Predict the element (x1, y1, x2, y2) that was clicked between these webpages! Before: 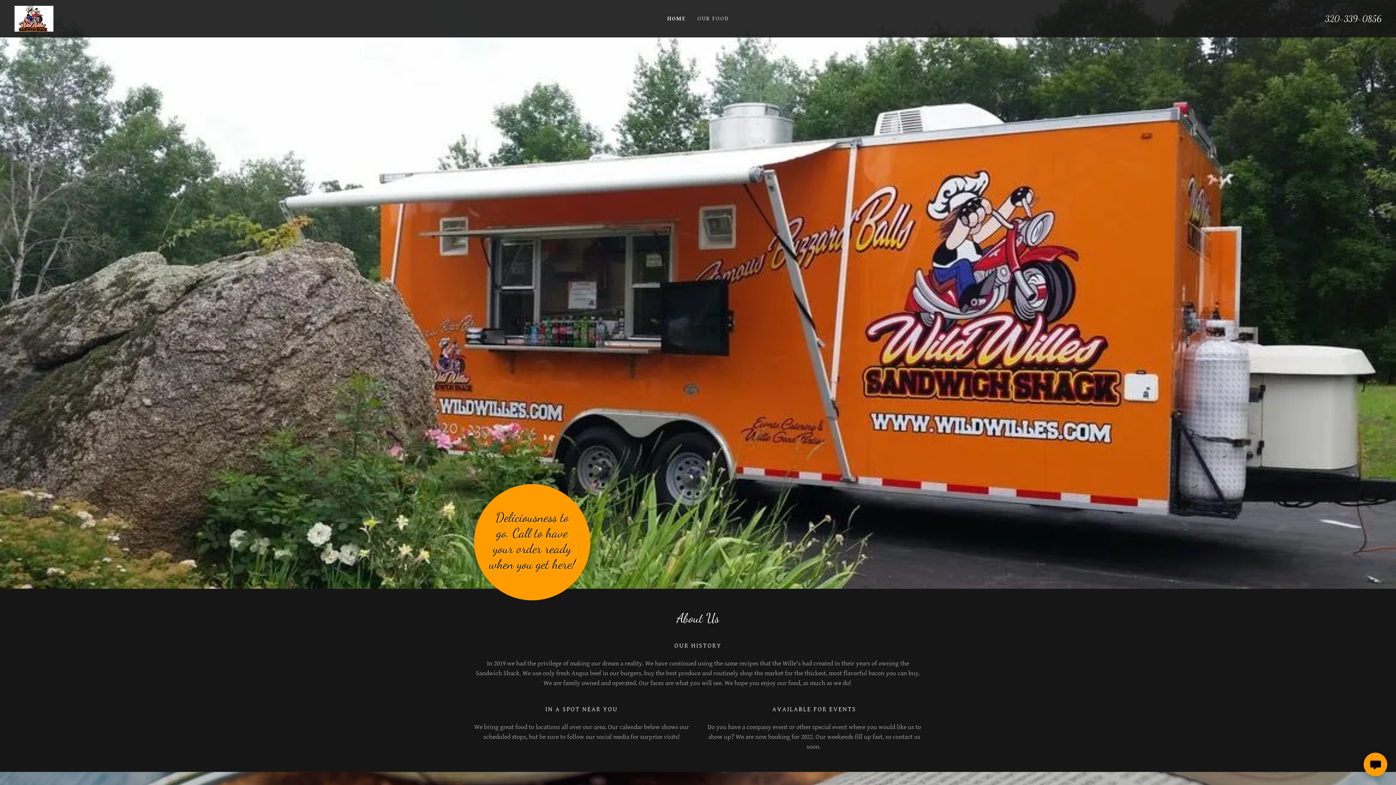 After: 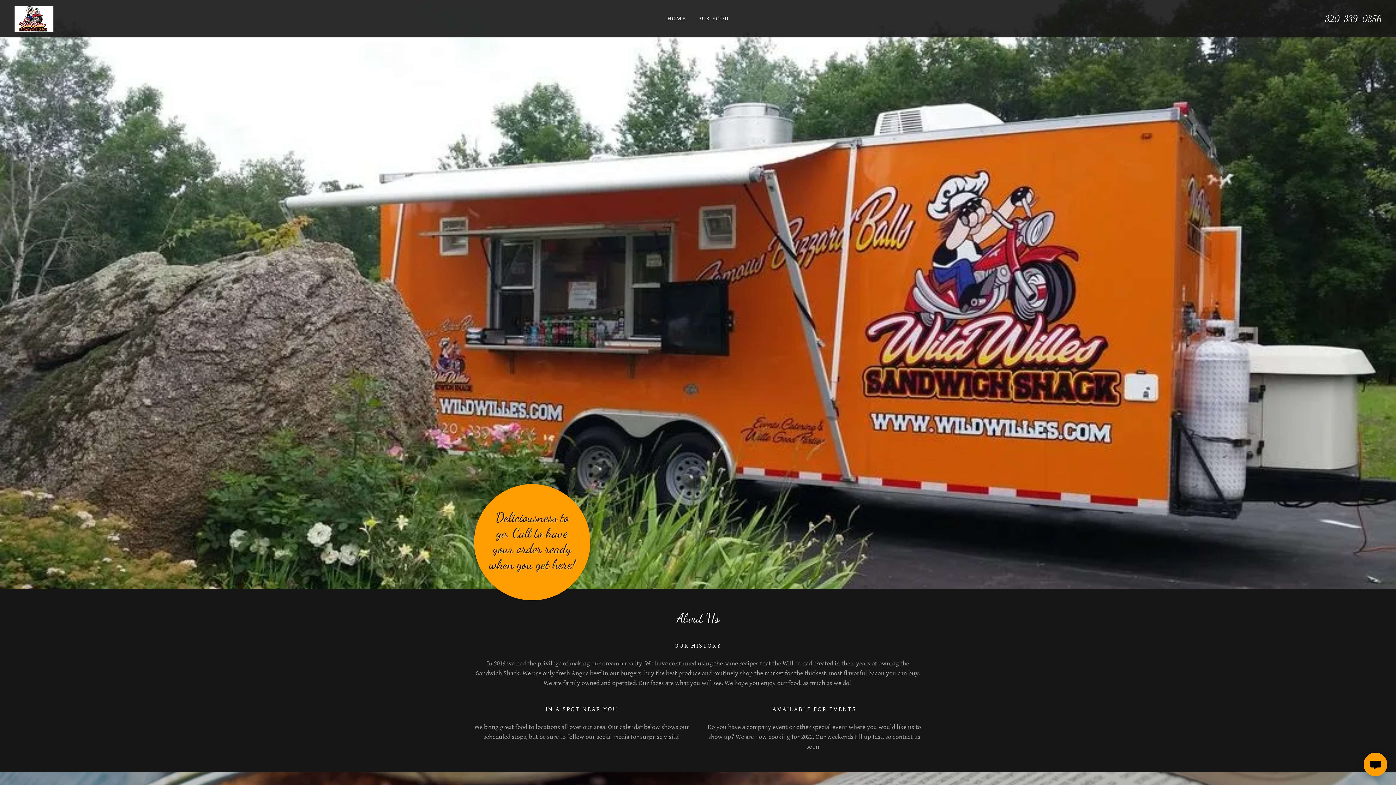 Action: bbox: (667, 14, 686, 23) label: HOME